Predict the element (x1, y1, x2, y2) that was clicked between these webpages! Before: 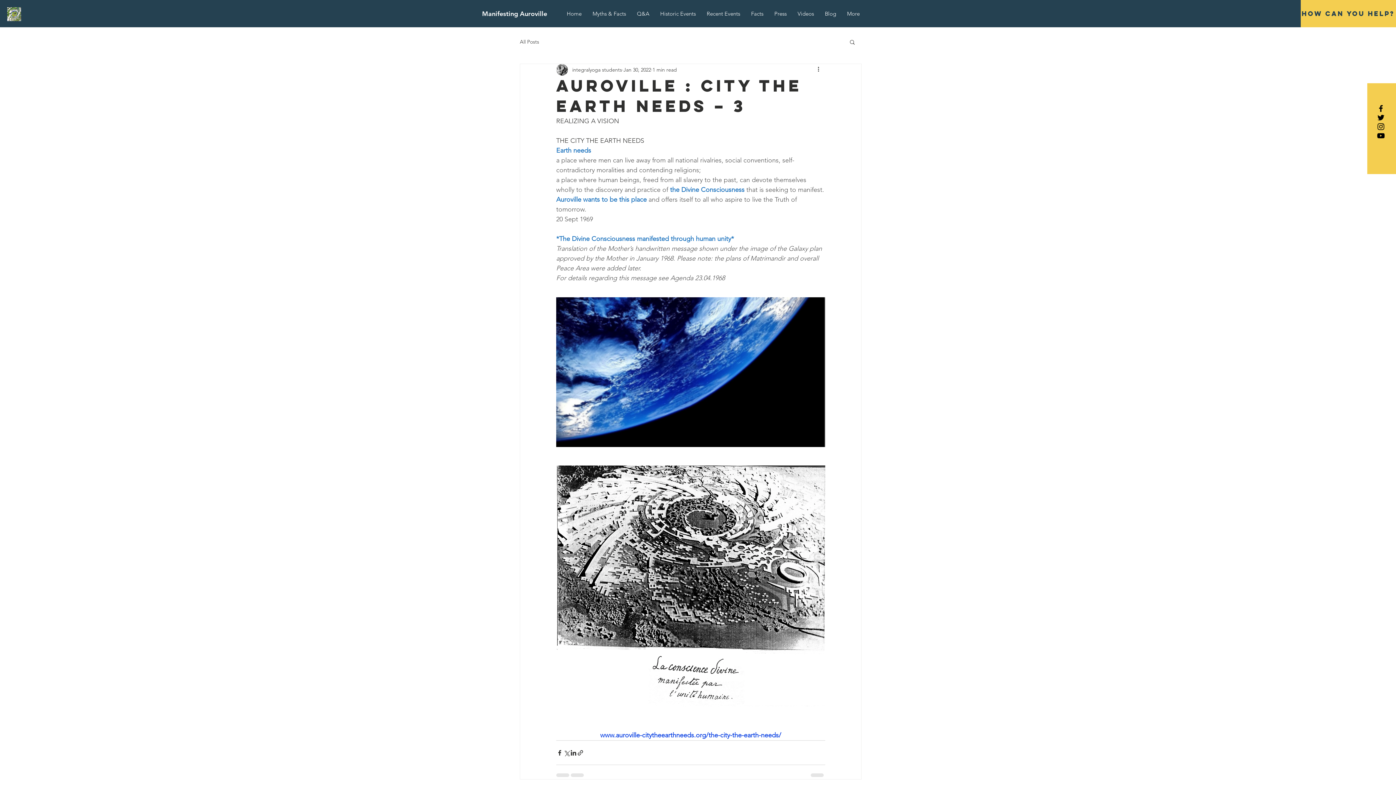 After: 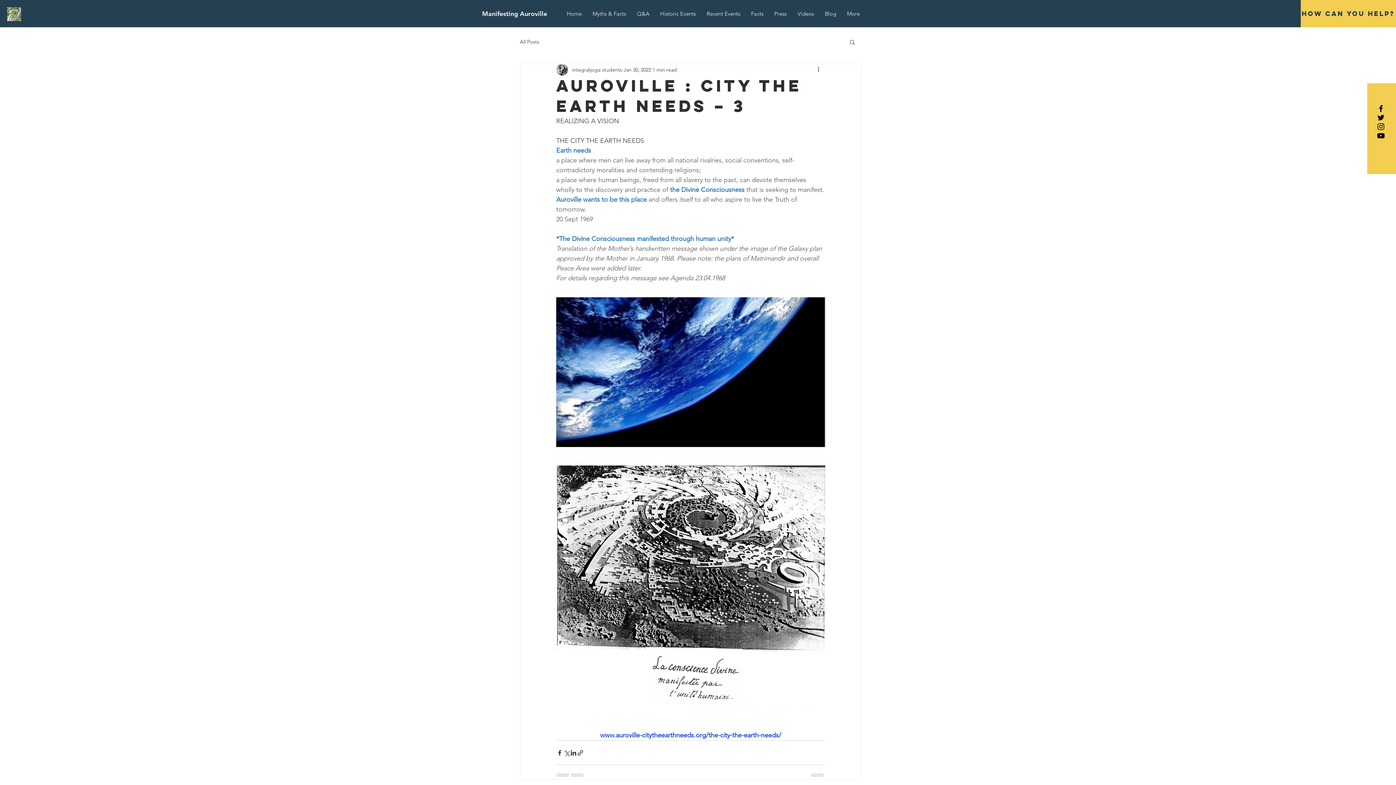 Action: bbox: (1376, 122, 1385, 131) label: Black Instagram Icon